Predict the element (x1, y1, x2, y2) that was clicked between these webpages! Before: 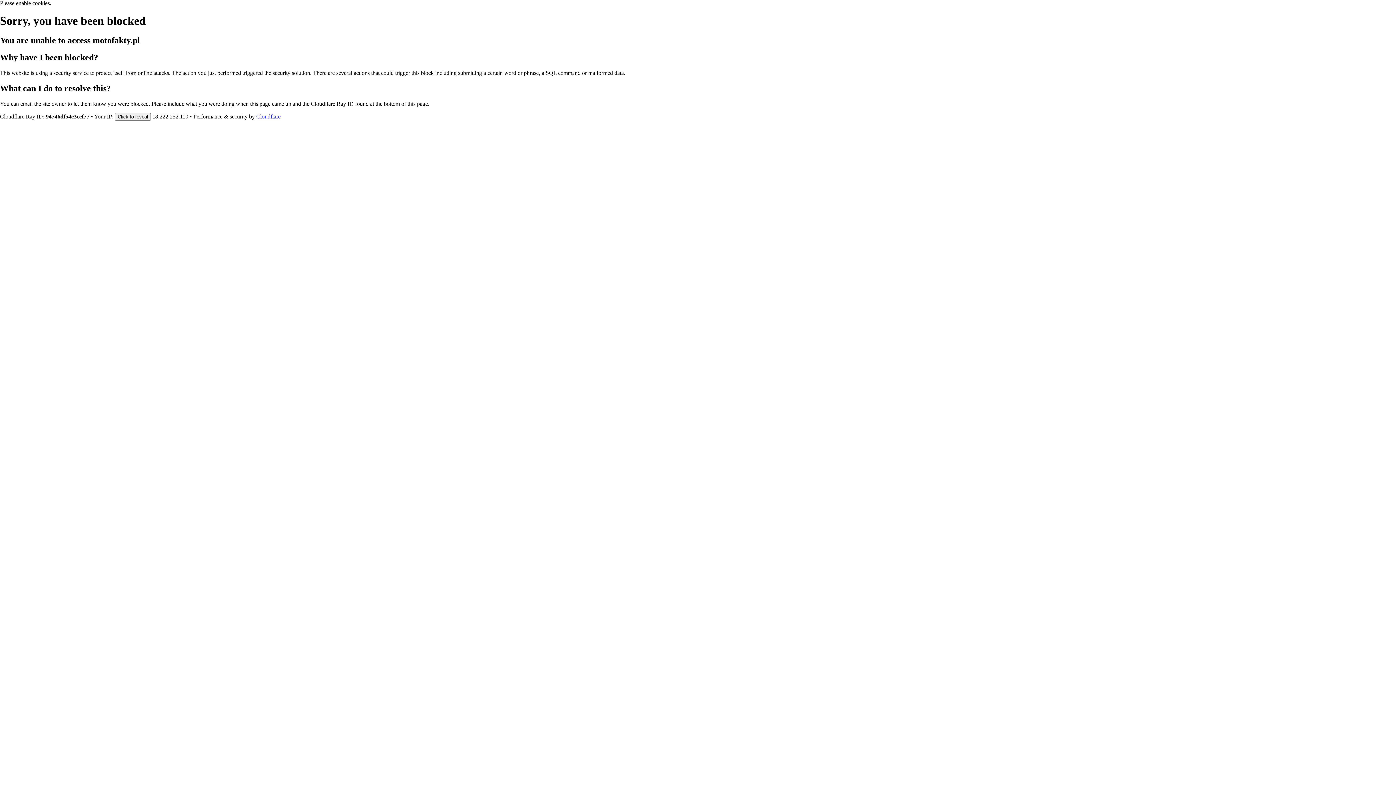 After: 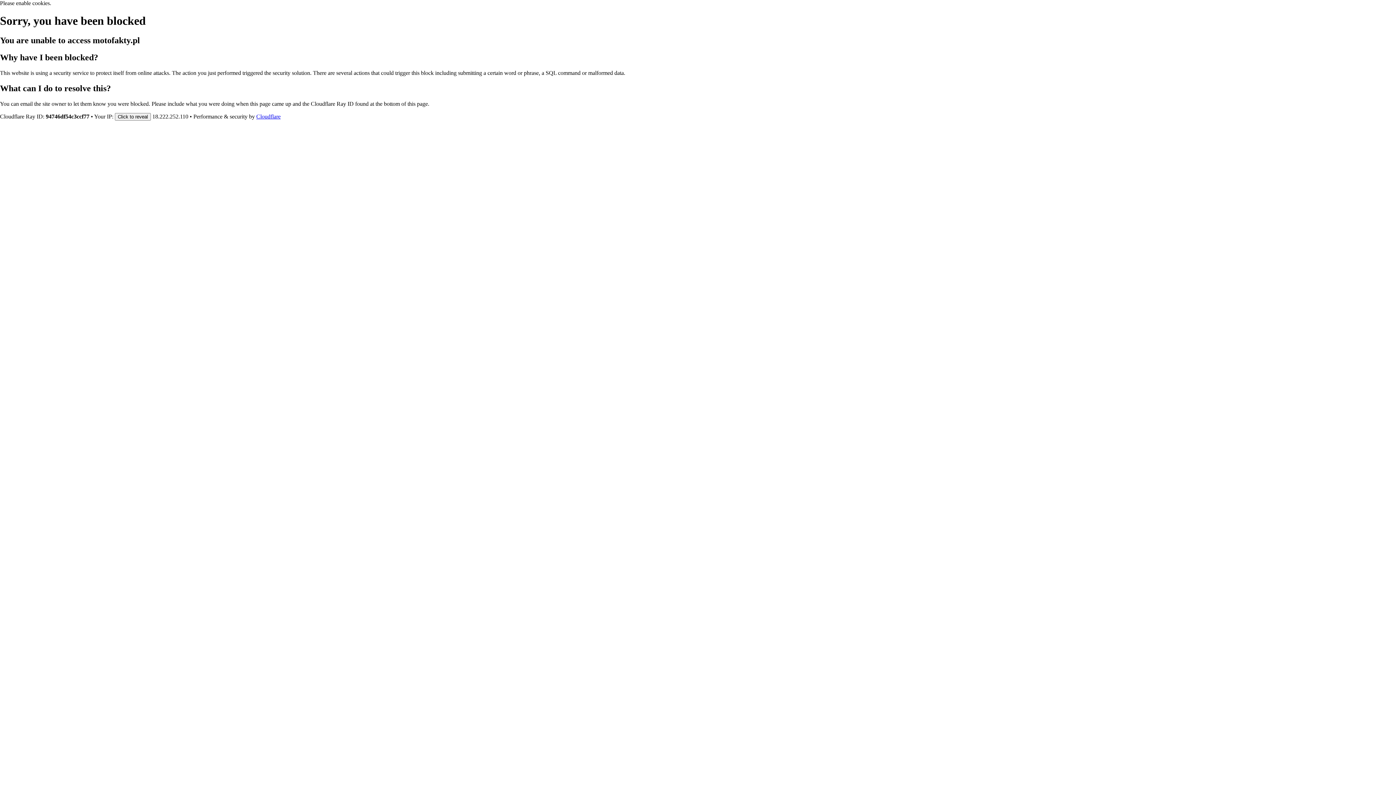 Action: bbox: (256, 113, 280, 119) label: Cloudflare